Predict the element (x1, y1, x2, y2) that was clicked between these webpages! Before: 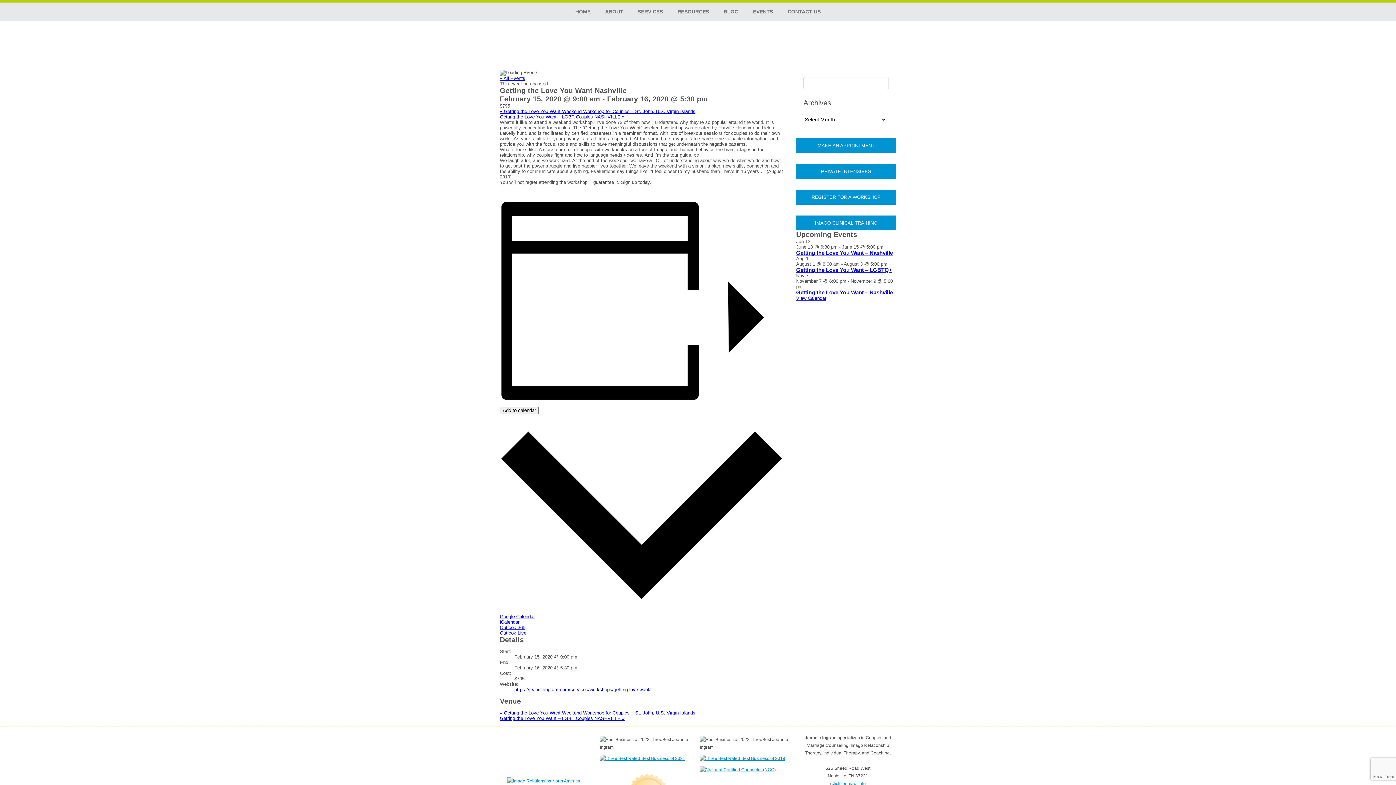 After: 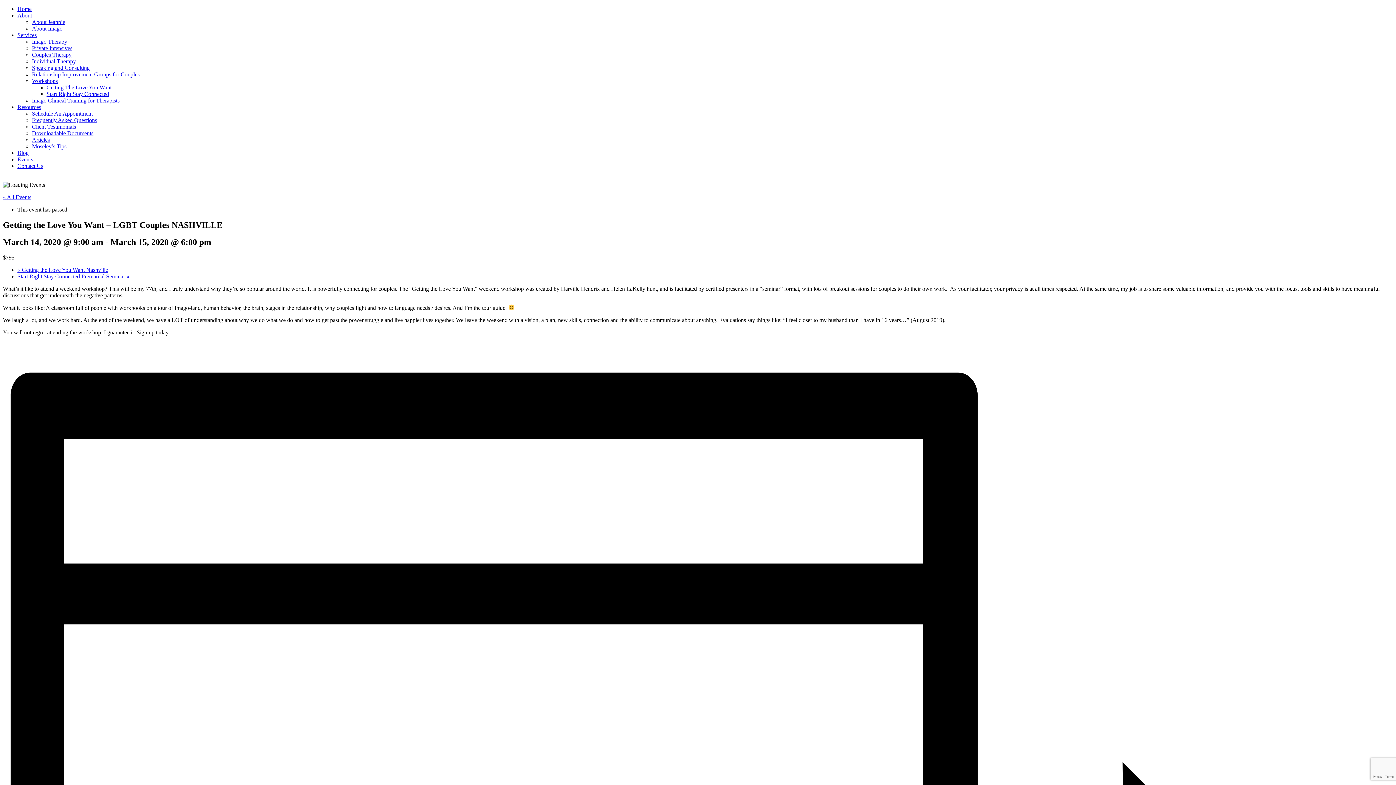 Action: bbox: (500, 715, 624, 721) label: Getting the Love You Want – LGBT Couples NASHVILLE »